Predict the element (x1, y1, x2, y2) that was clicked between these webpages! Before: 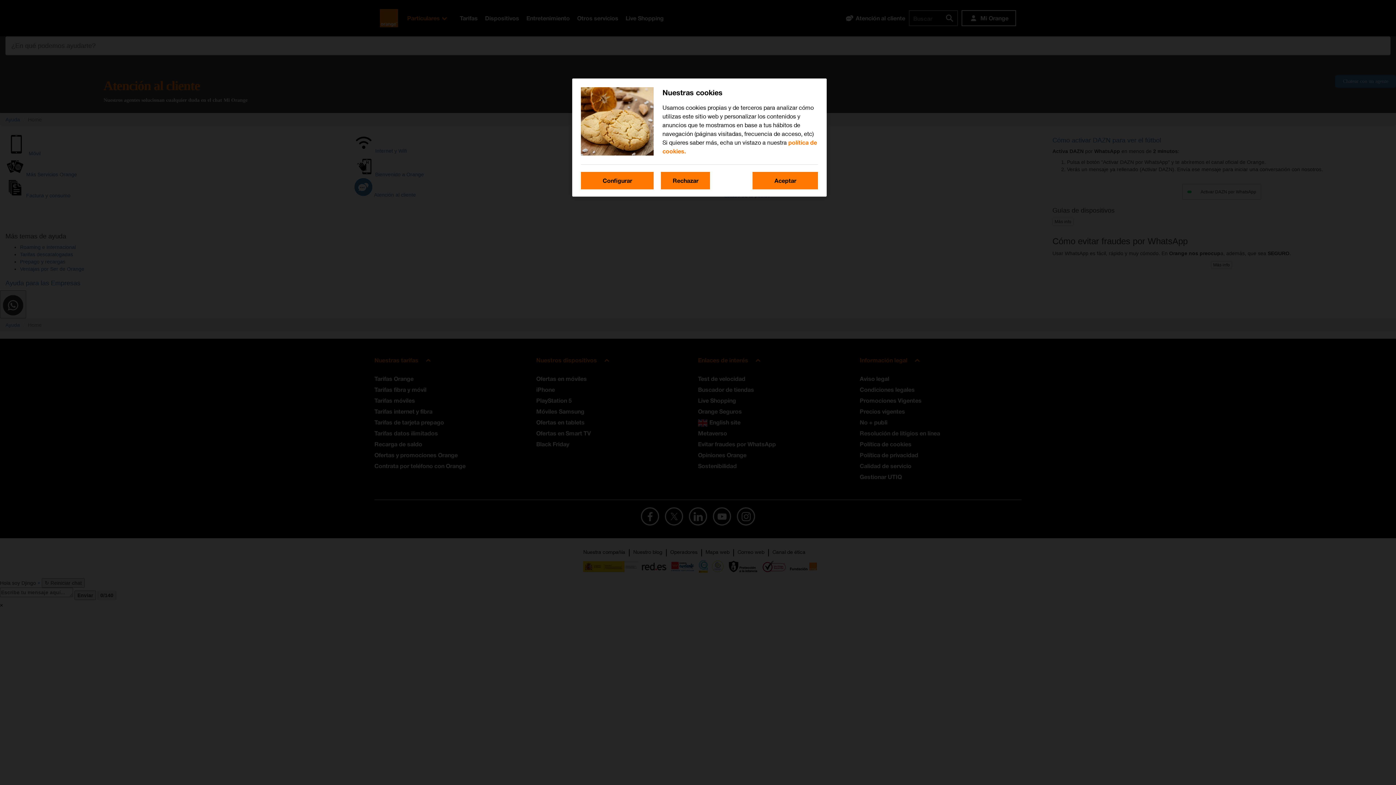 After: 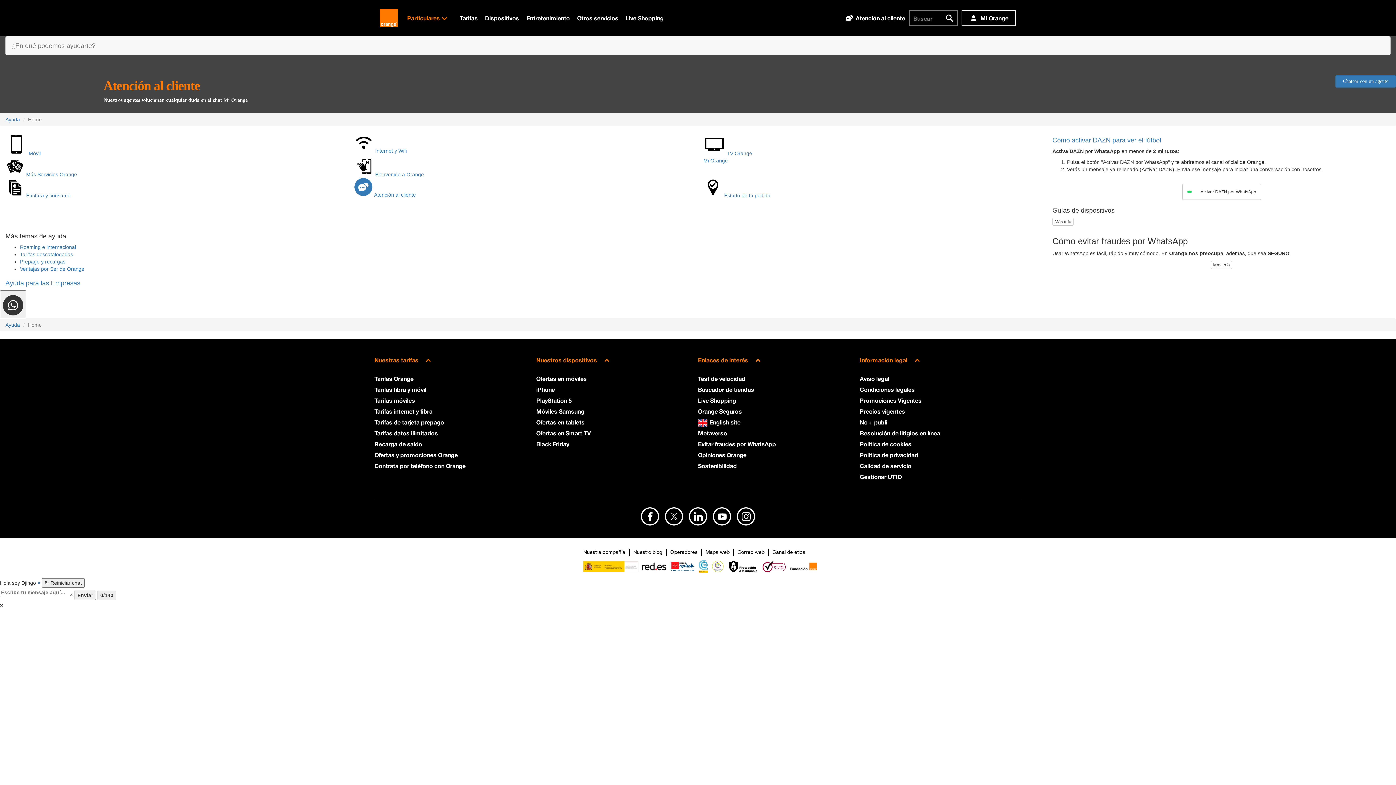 Action: label: Rechazar bbox: (661, 172, 710, 189)